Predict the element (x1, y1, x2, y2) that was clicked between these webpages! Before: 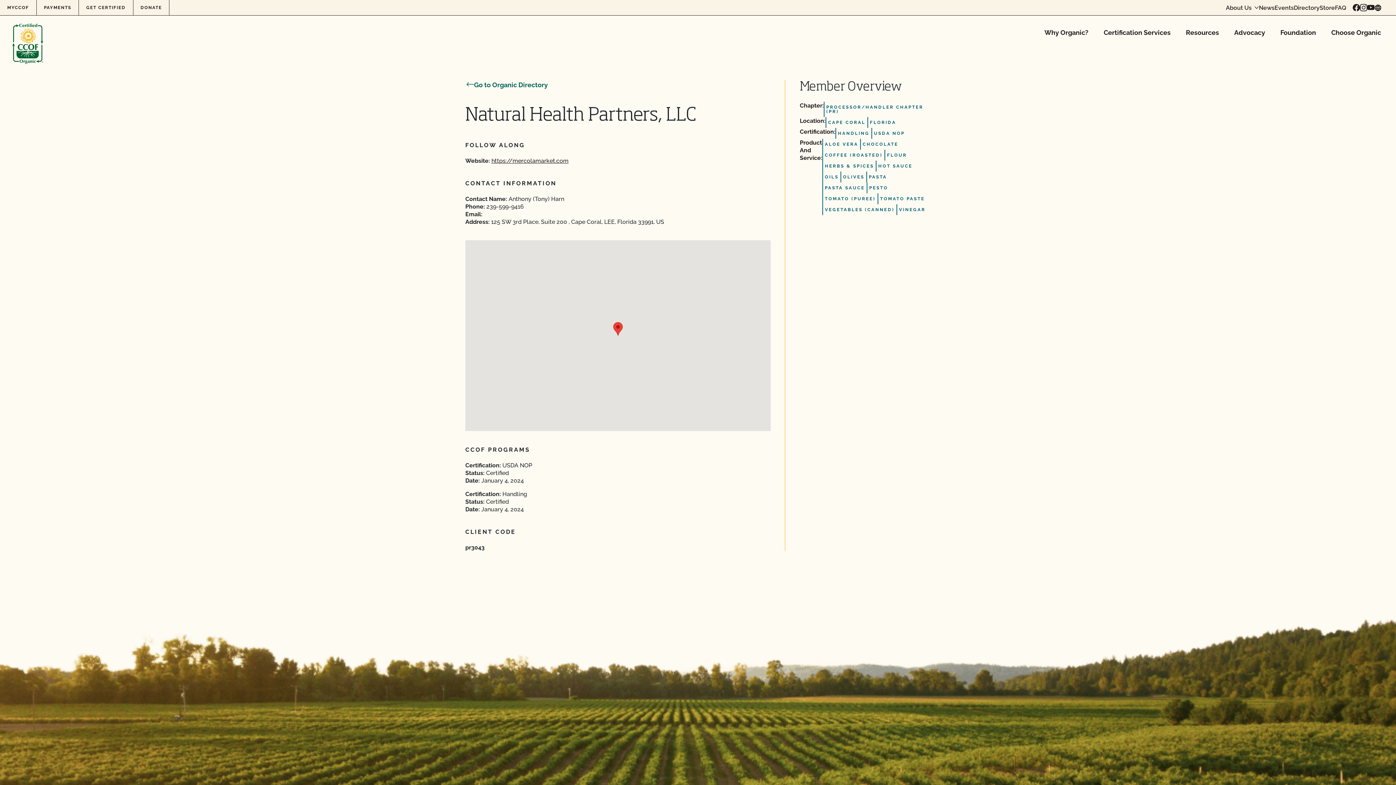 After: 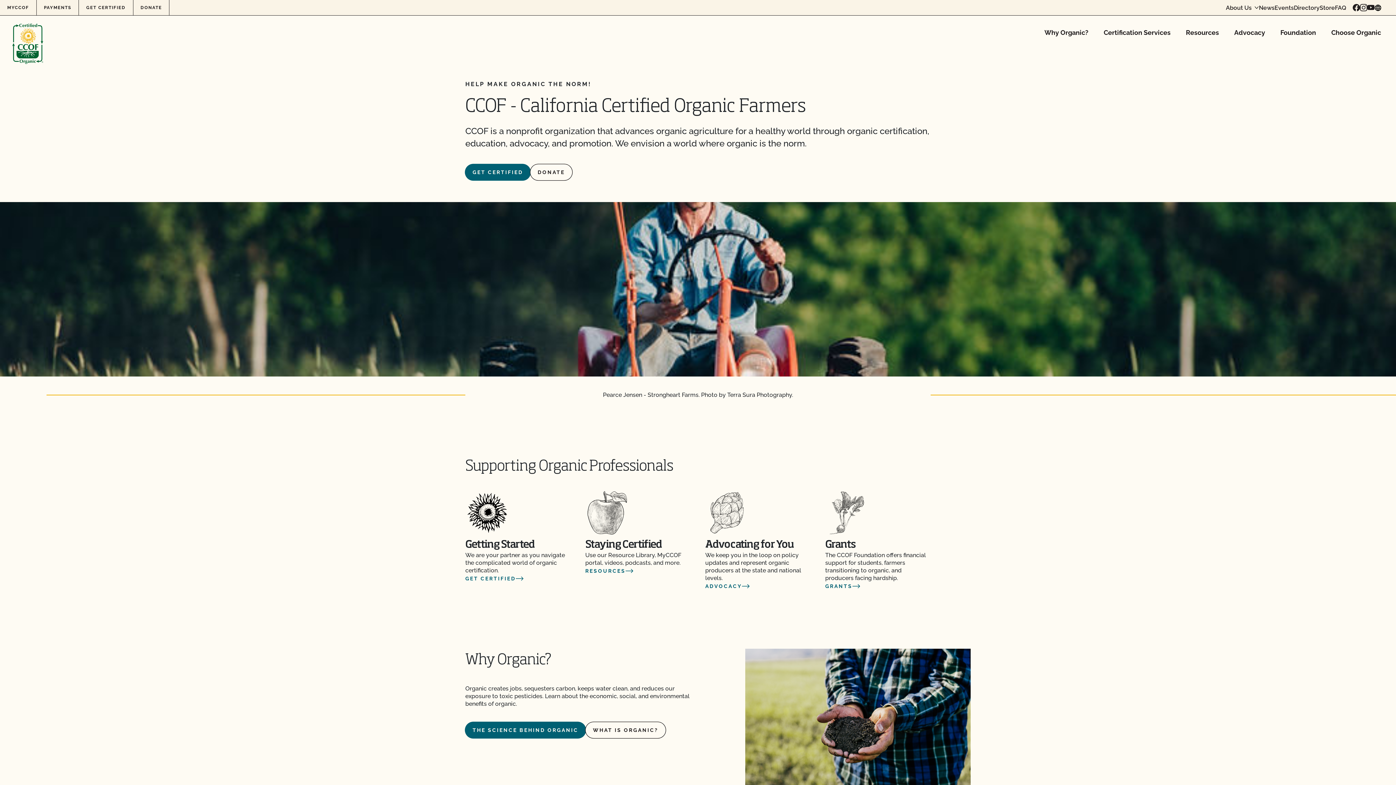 Action: bbox: (7, 18, 48, 53) label: CCOF logo